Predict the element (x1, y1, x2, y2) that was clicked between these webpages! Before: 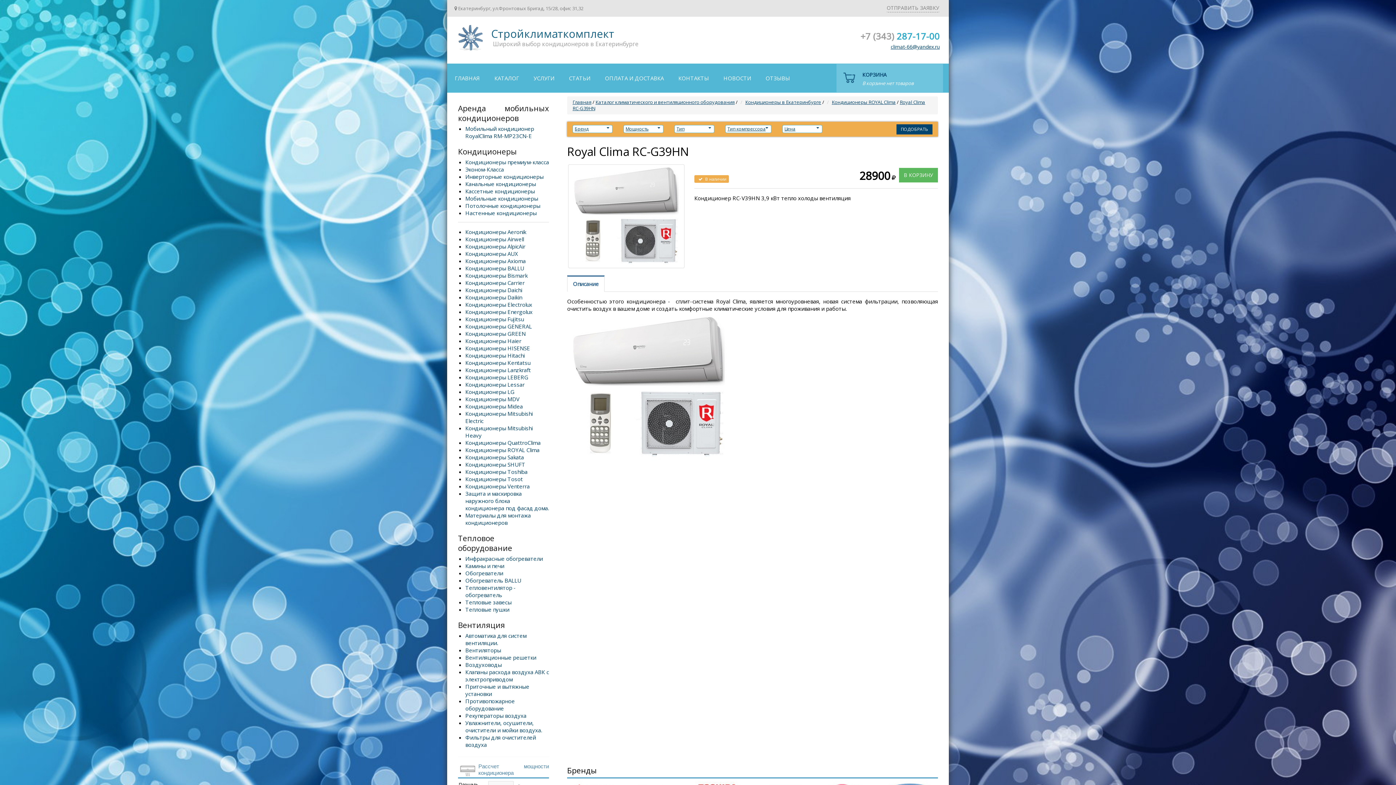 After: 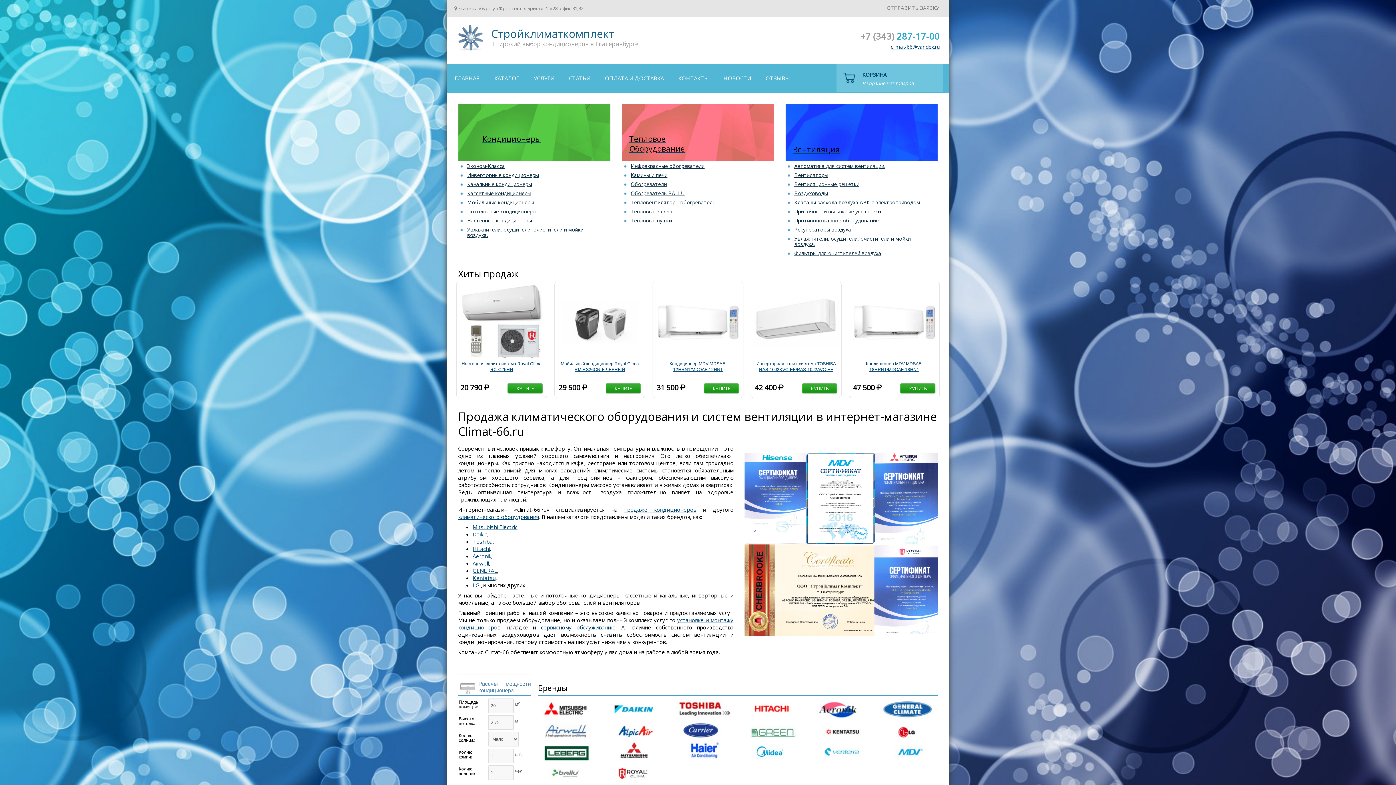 Action: bbox: (484, 22, 651, 41) label: Стройклиматкомплект